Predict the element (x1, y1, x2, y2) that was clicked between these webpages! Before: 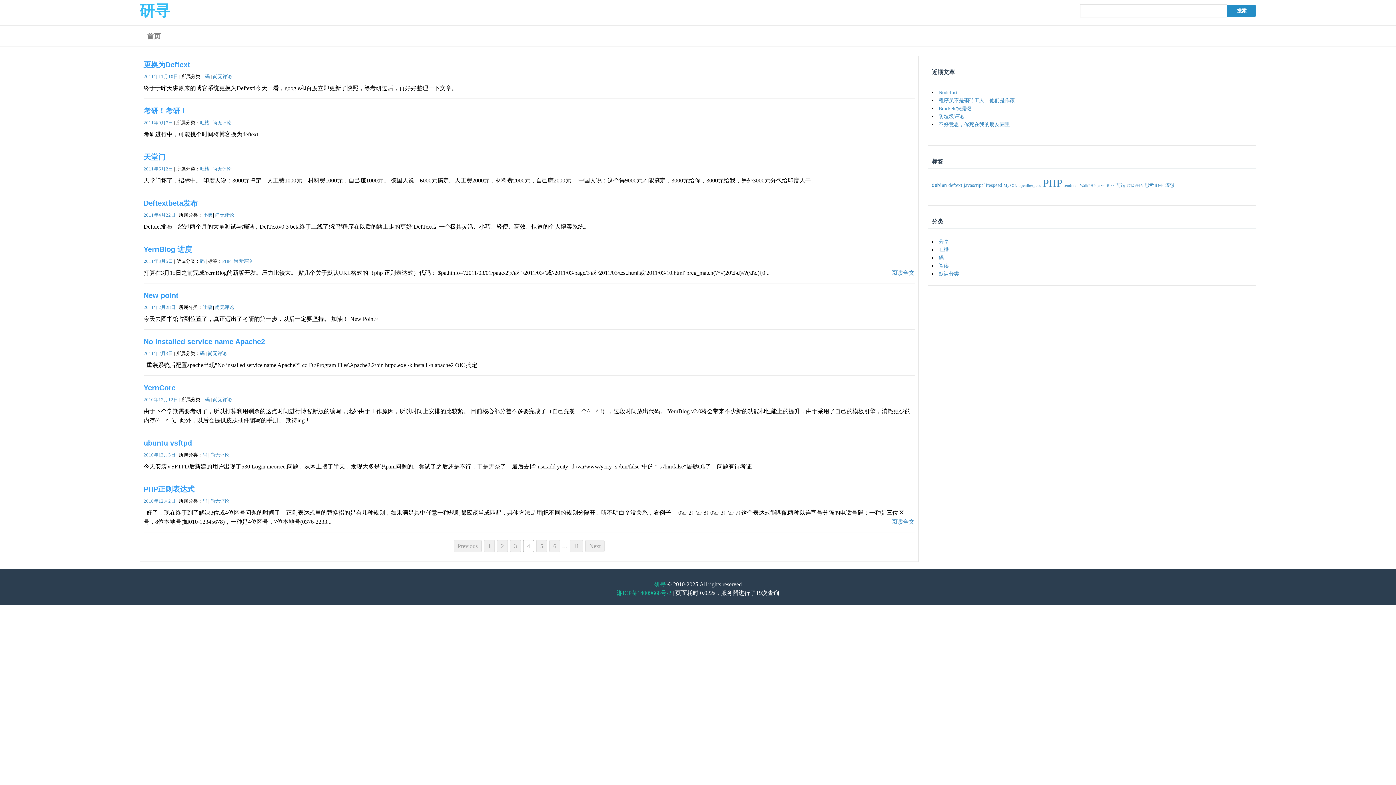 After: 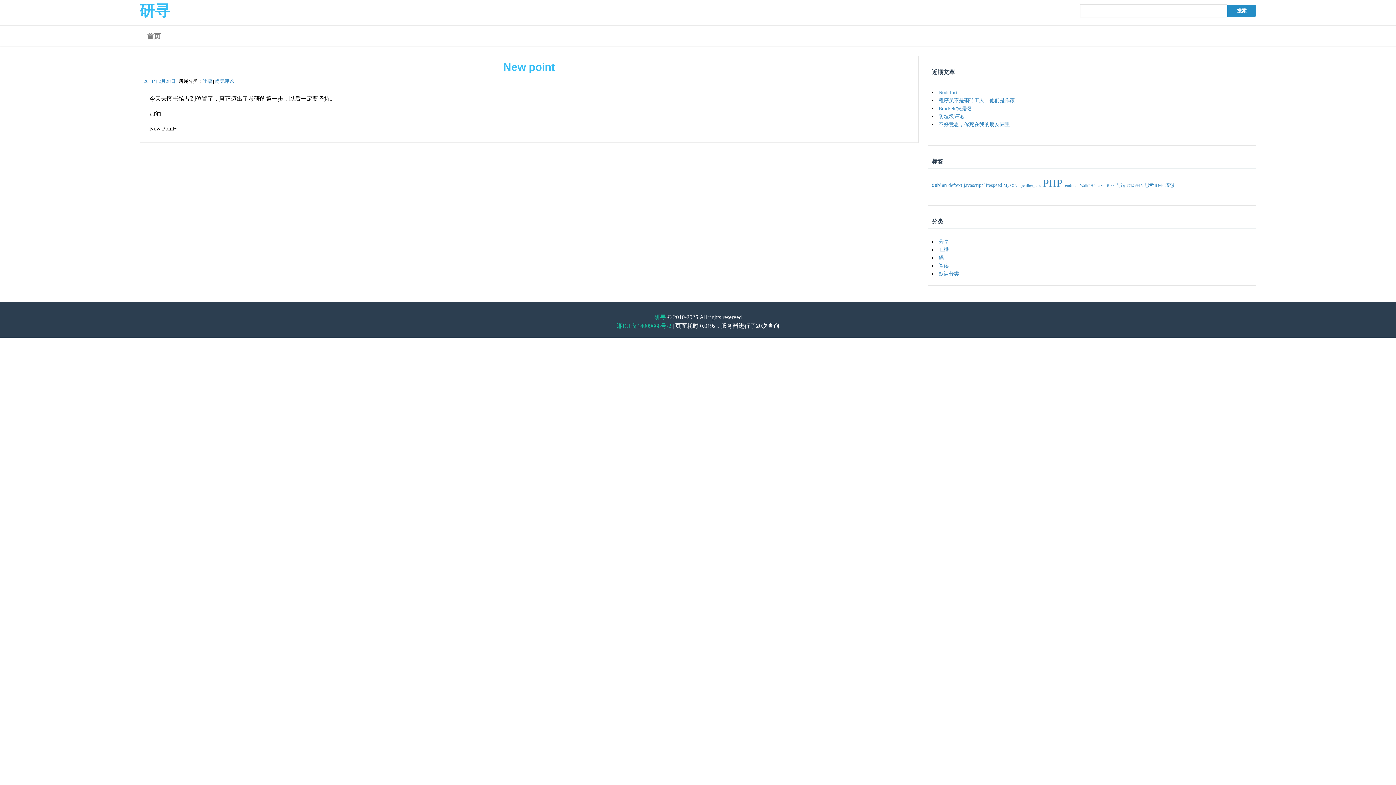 Action: bbox: (143, 291, 178, 299) label: New point